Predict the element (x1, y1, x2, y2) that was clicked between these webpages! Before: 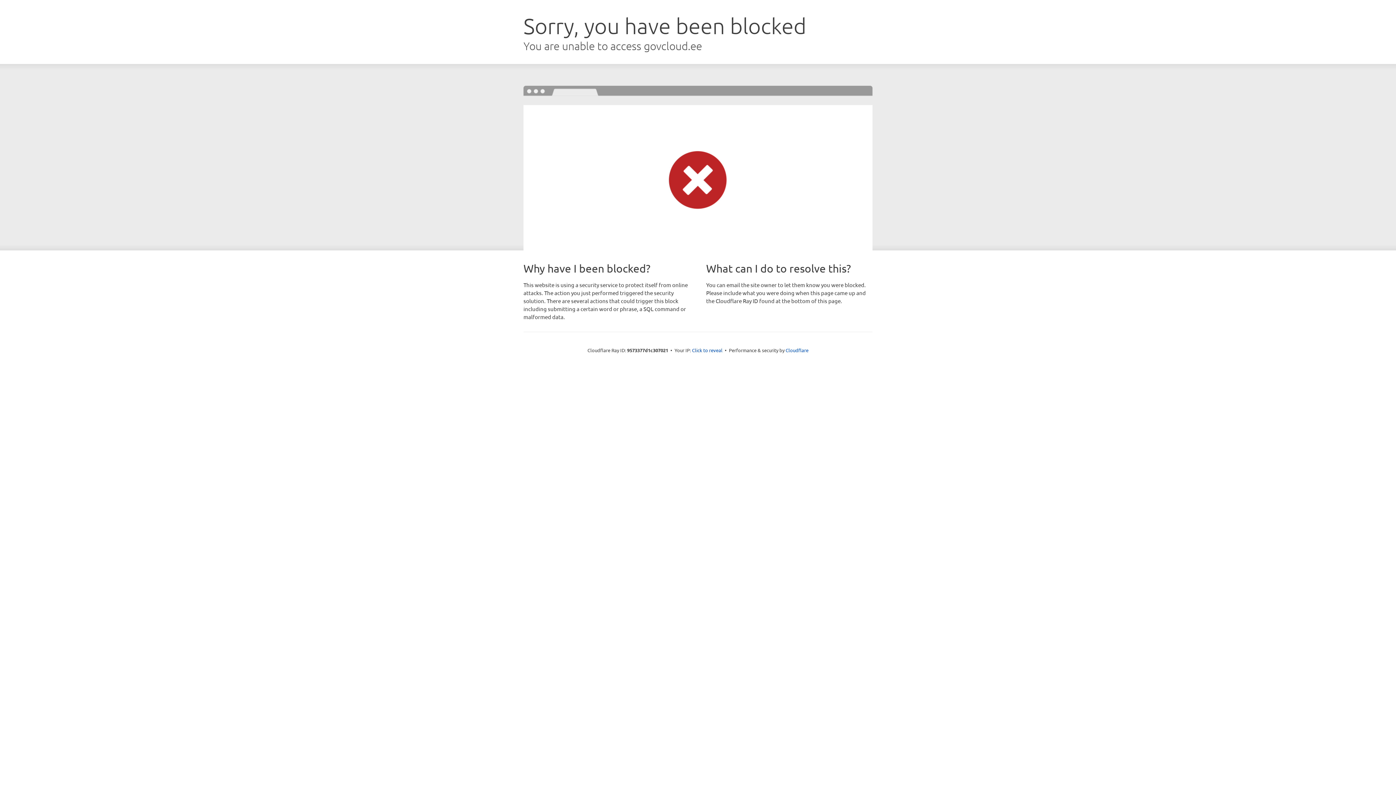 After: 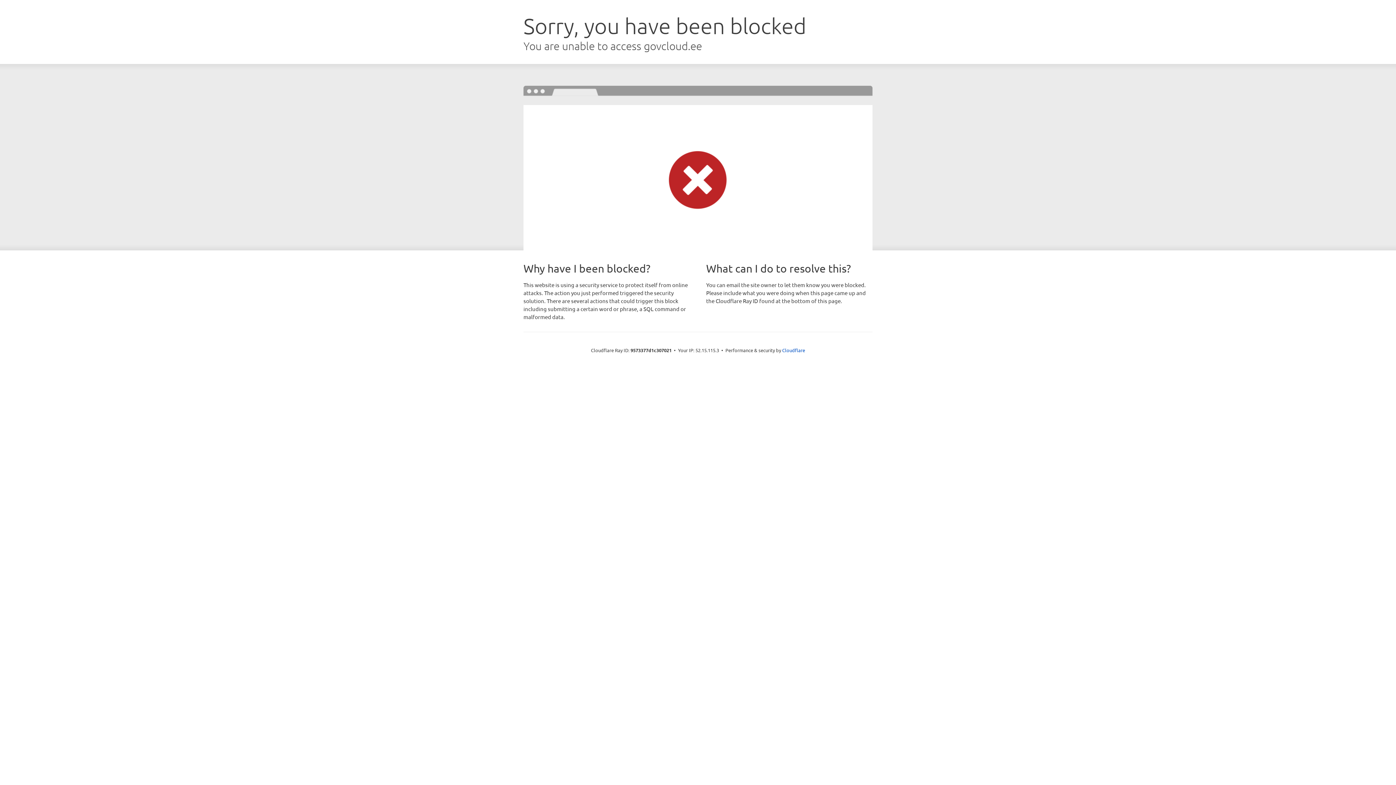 Action: bbox: (692, 346, 722, 353) label: Click to reveal